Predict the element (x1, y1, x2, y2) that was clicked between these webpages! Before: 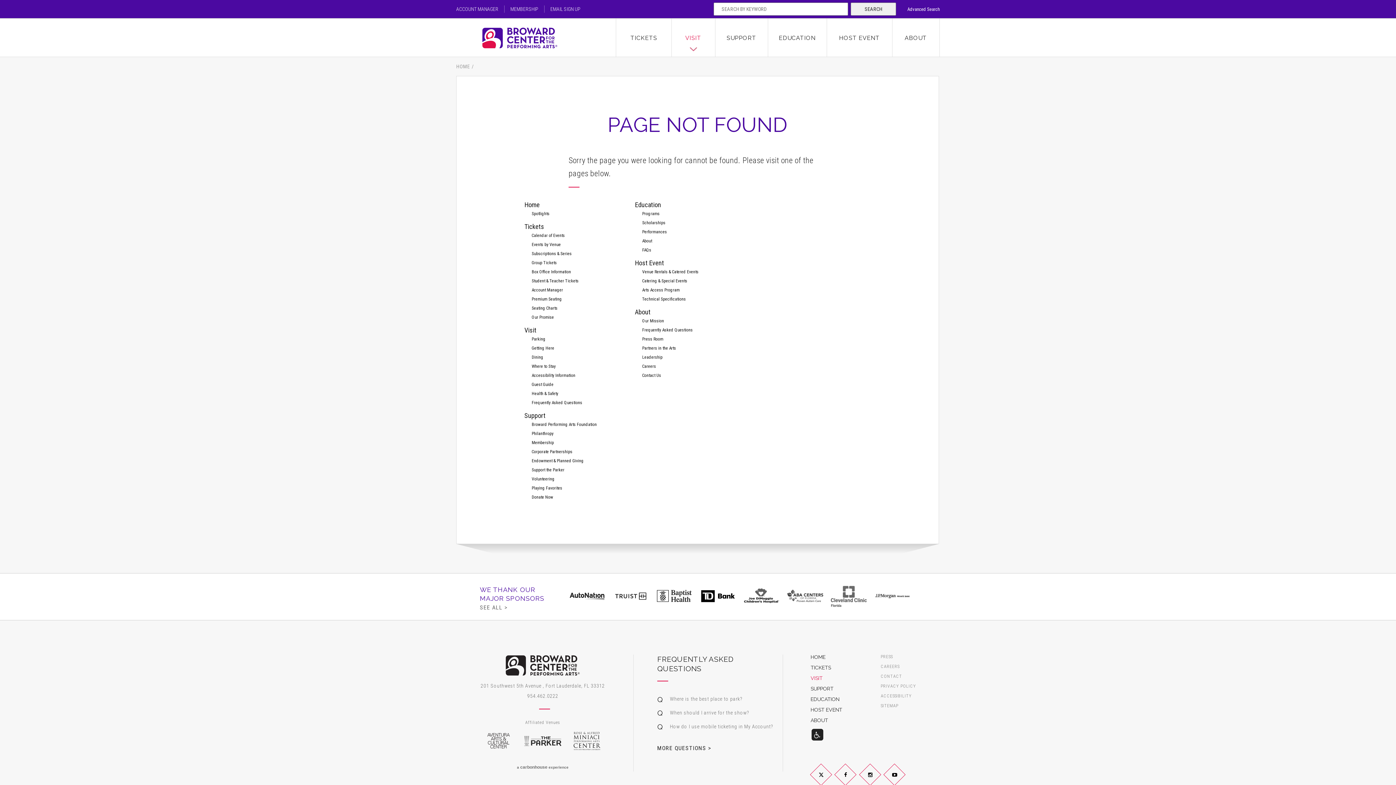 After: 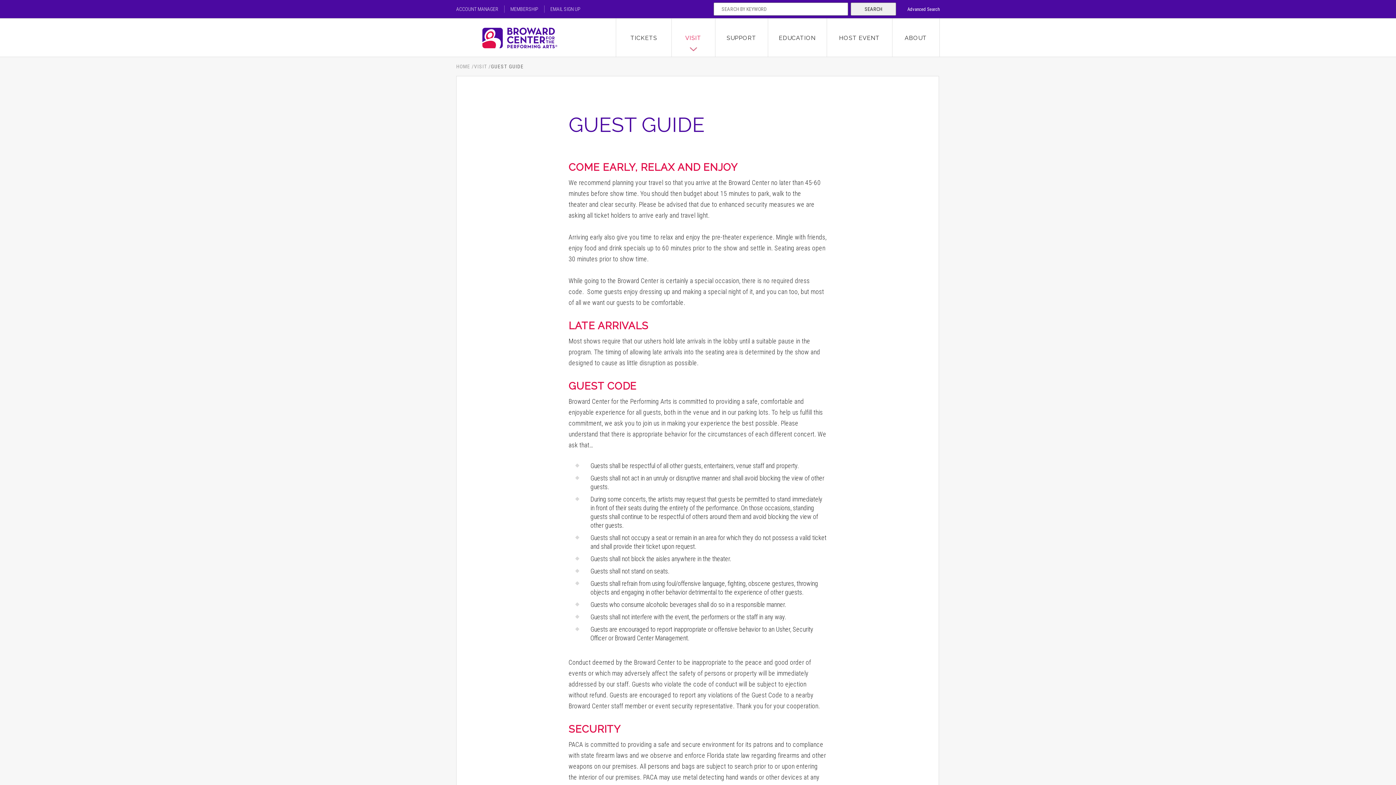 Action: label: Guest Guide bbox: (524, 382, 553, 387)